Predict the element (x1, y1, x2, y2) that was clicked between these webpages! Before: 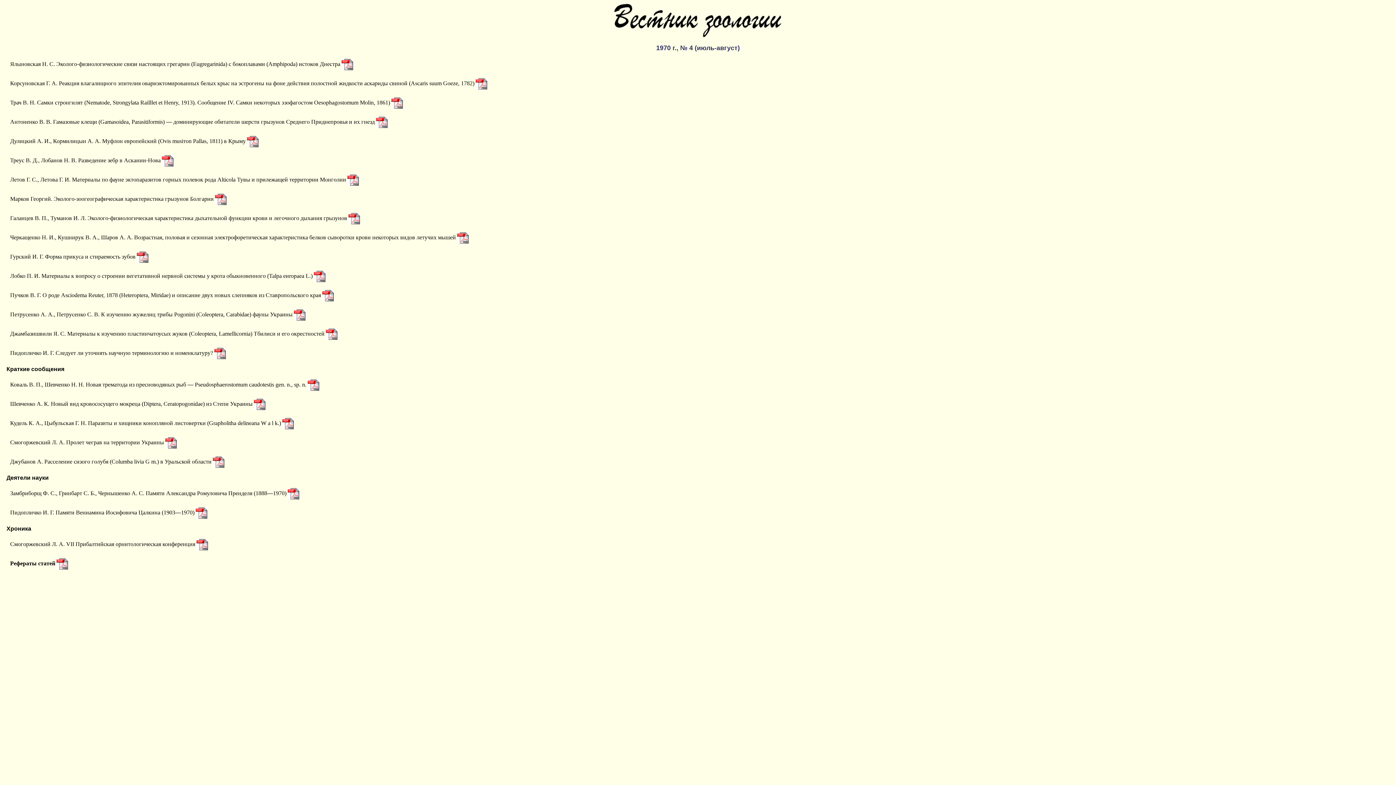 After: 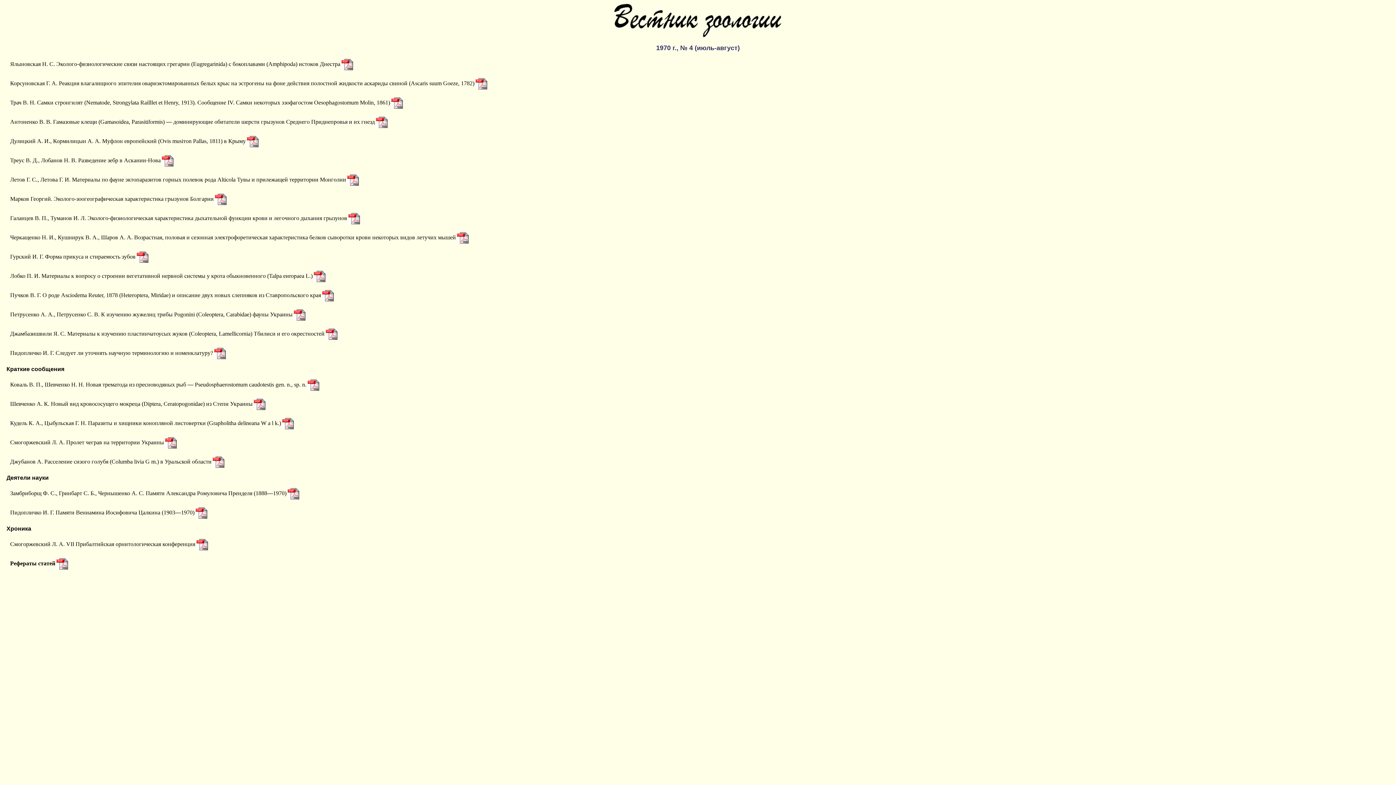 Action: bbox: (306, 381, 320, 387)